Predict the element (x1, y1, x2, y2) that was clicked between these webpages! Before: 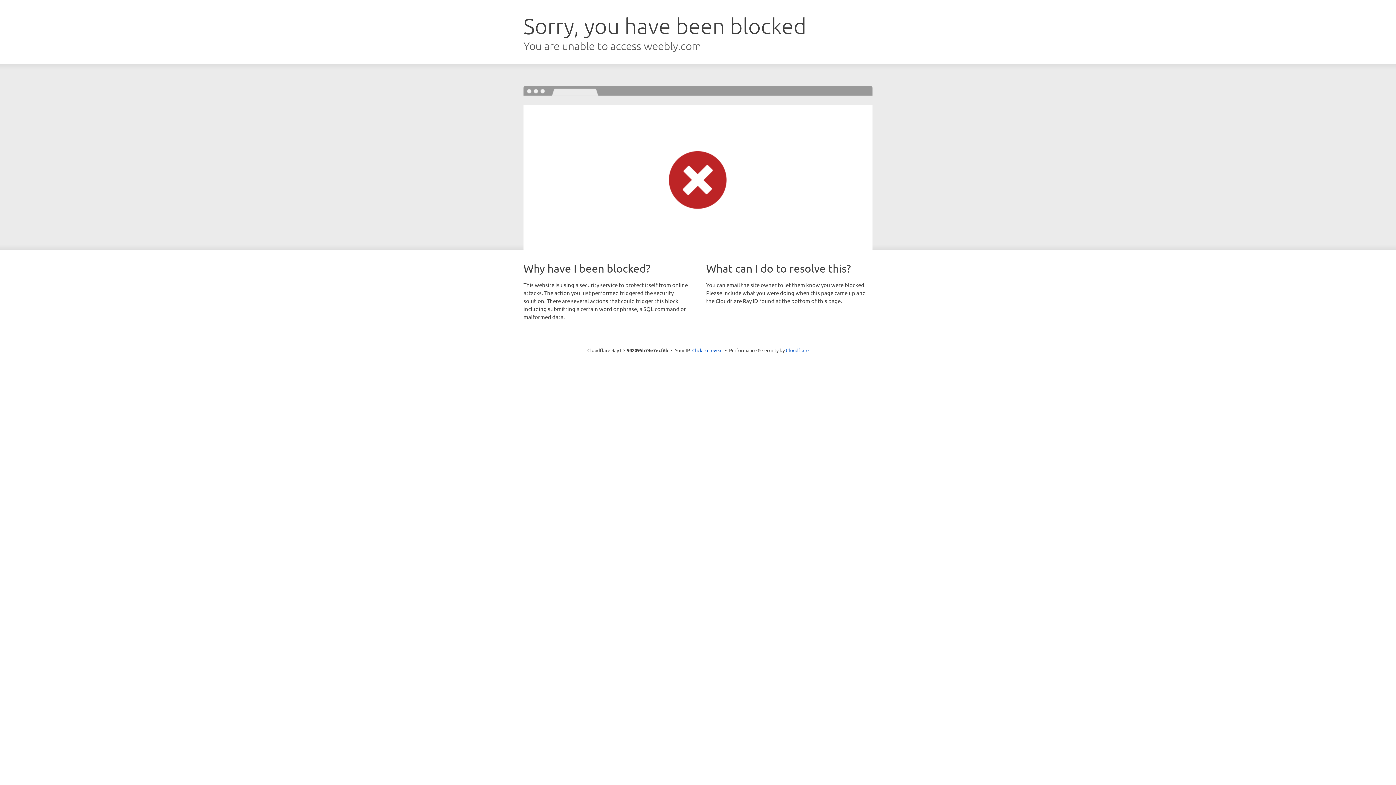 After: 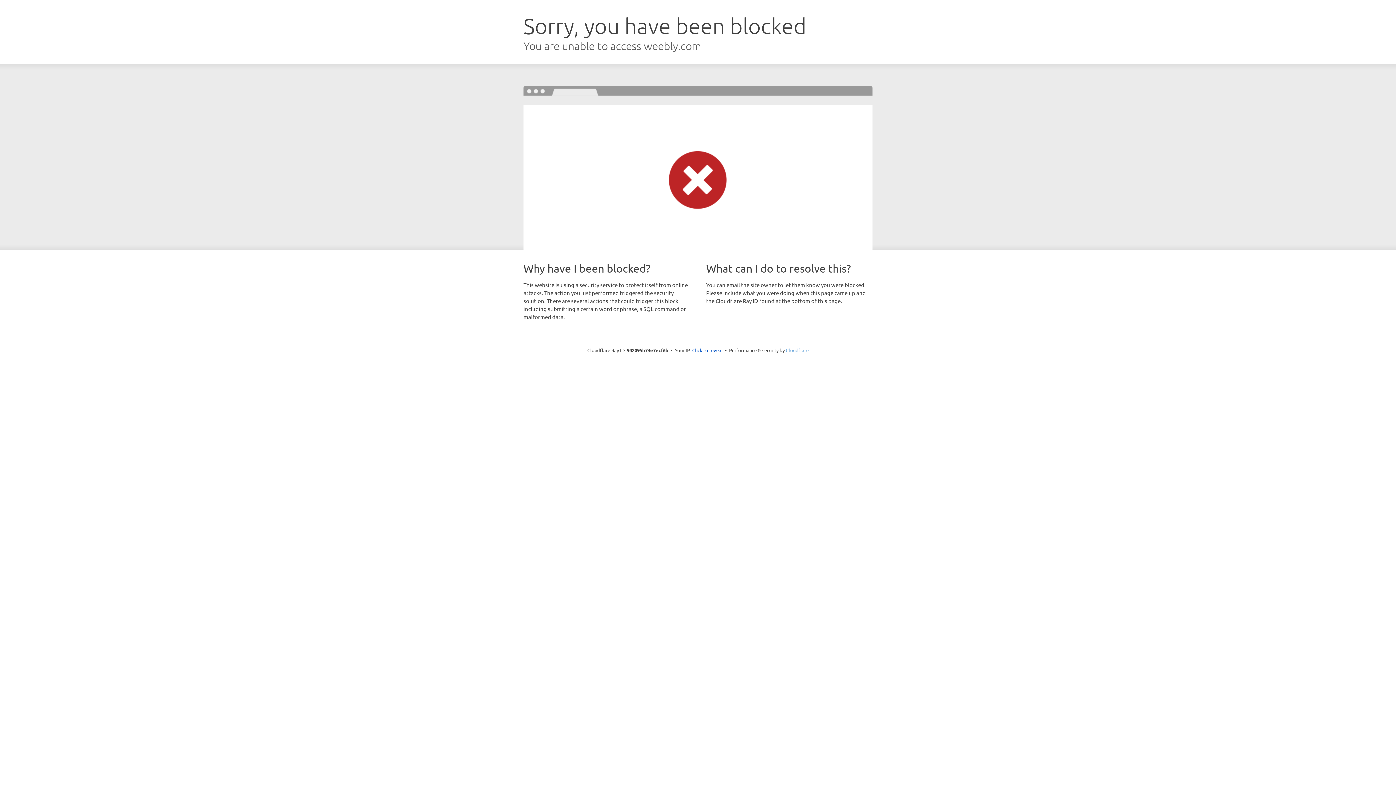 Action: bbox: (786, 347, 808, 353) label: Cloudflare